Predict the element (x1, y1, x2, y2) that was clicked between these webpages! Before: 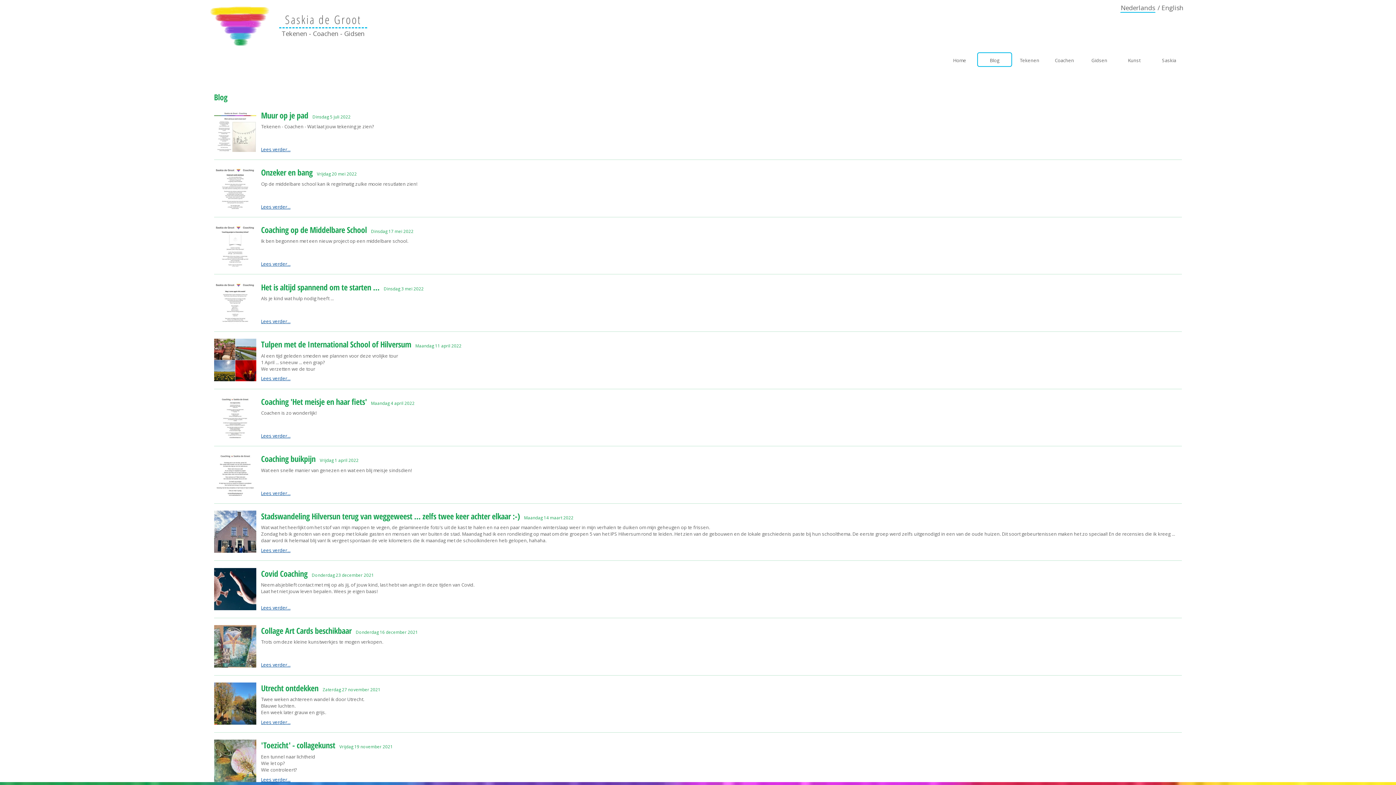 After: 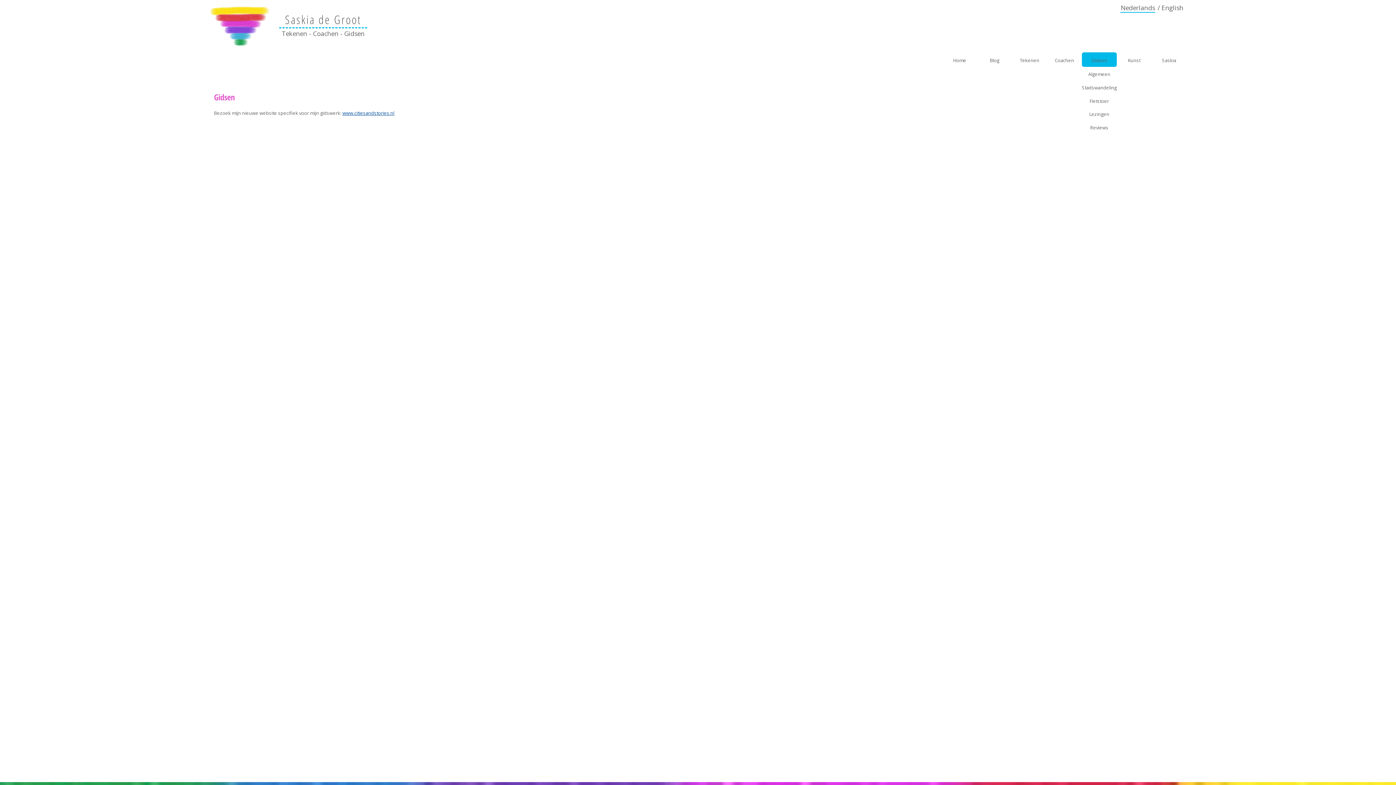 Action: bbox: (1082, 52, 1117, 66) label: Gidsen